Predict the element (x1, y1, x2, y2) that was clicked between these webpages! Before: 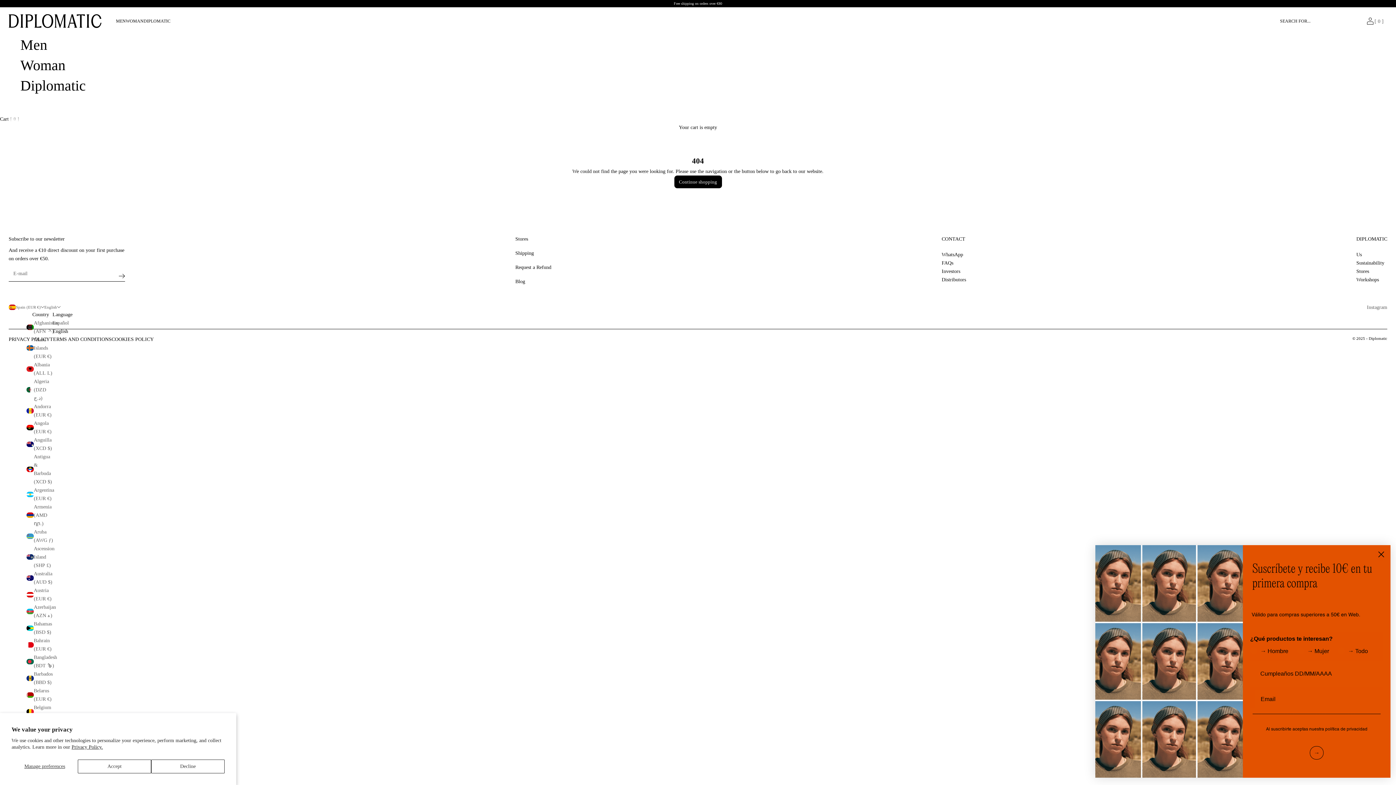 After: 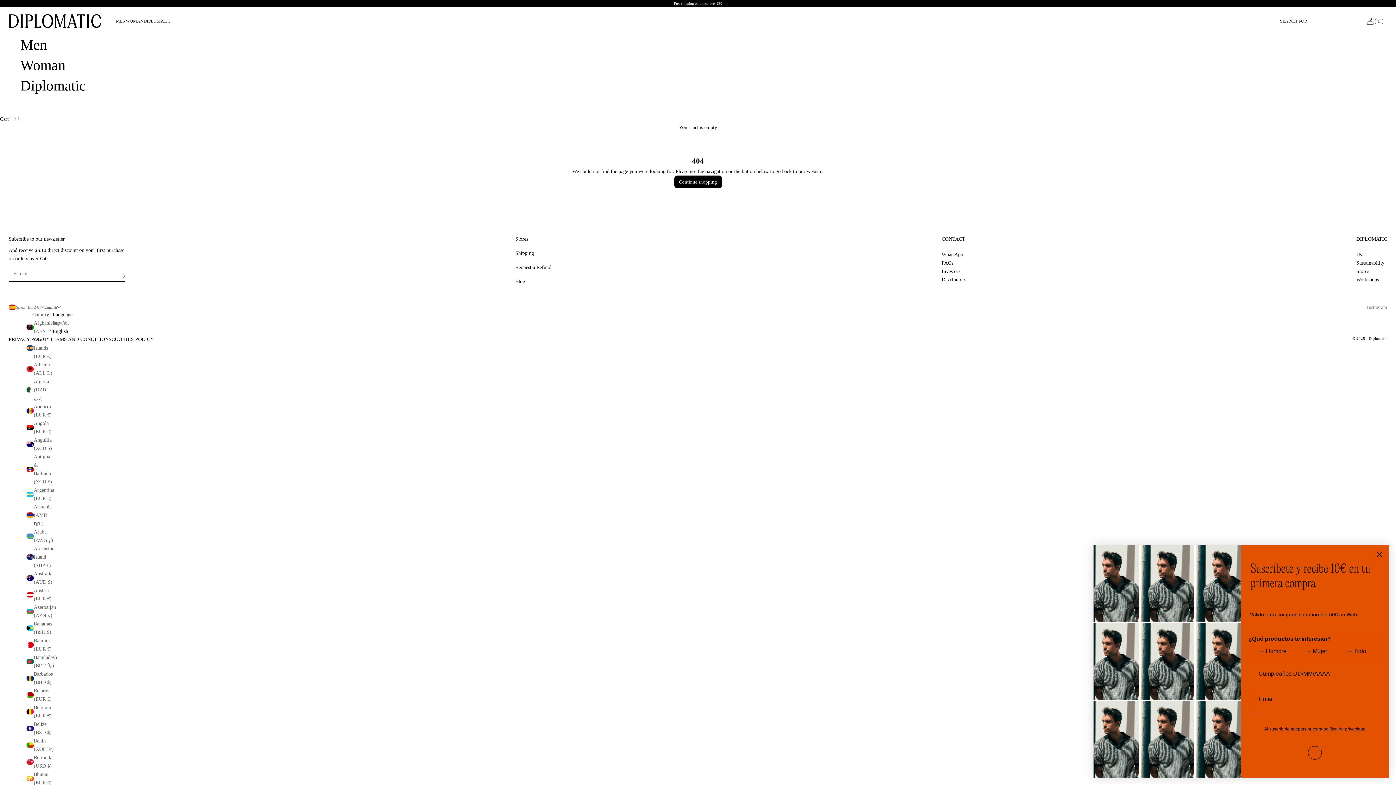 Action: label: Accept bbox: (77, 760, 151, 773)